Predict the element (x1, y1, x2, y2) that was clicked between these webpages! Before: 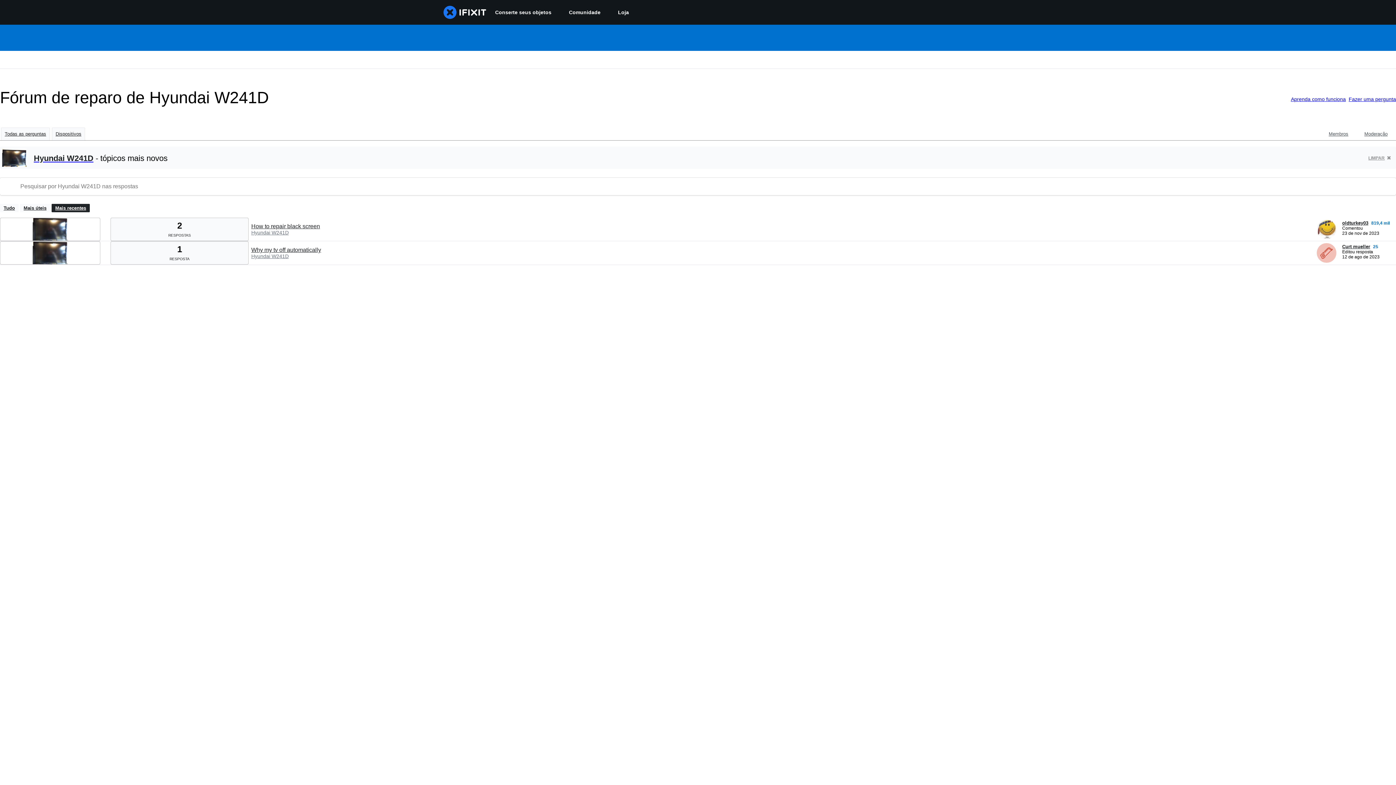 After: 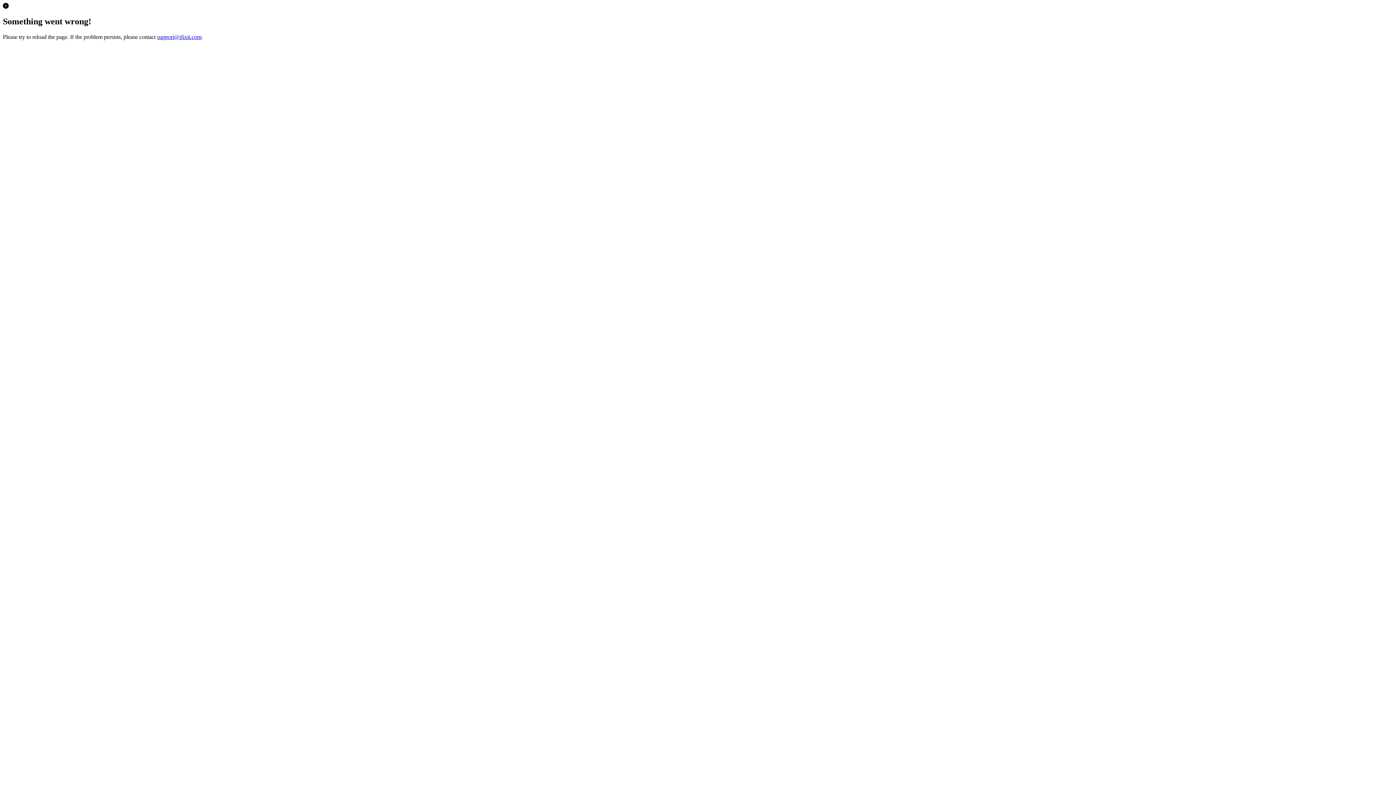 Action: bbox: (609, 0, 637, 24) label: Loja